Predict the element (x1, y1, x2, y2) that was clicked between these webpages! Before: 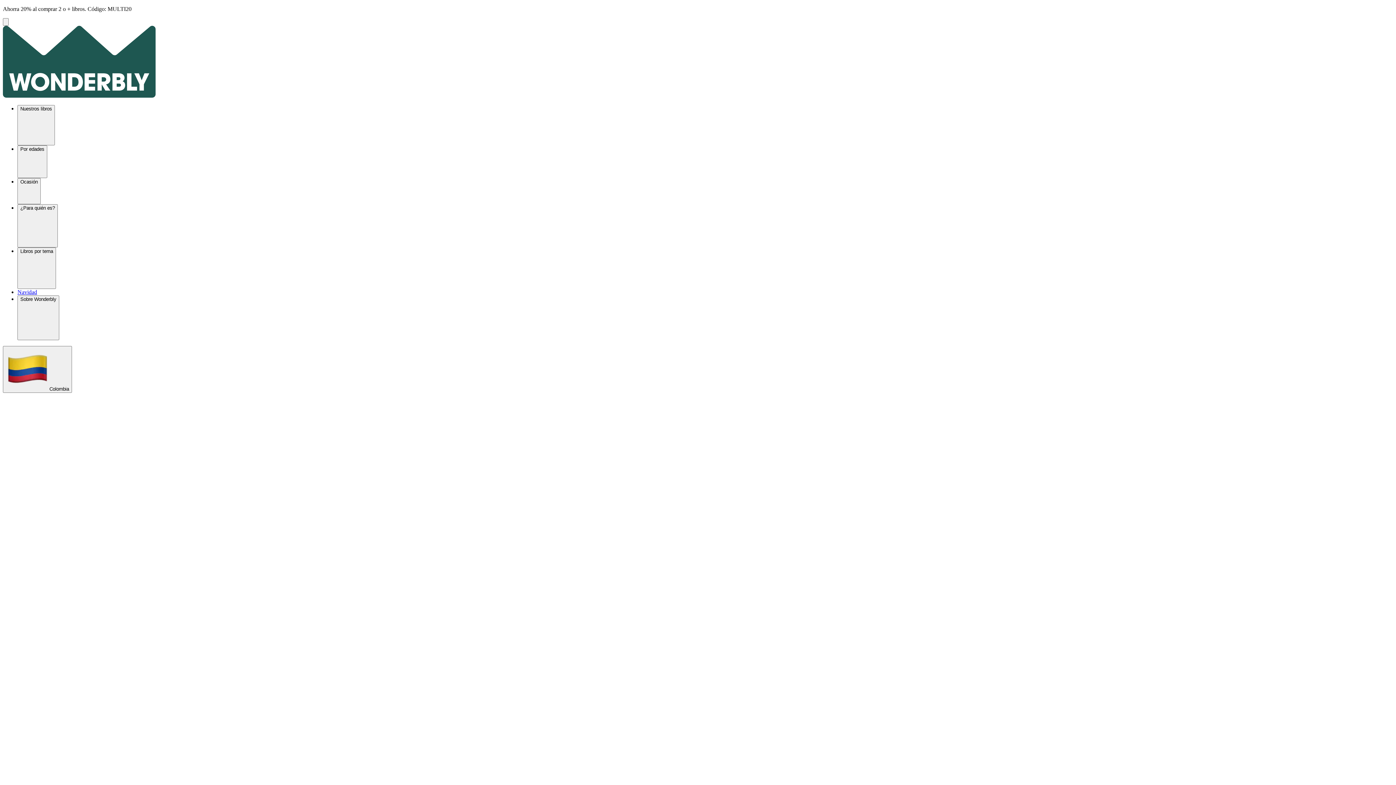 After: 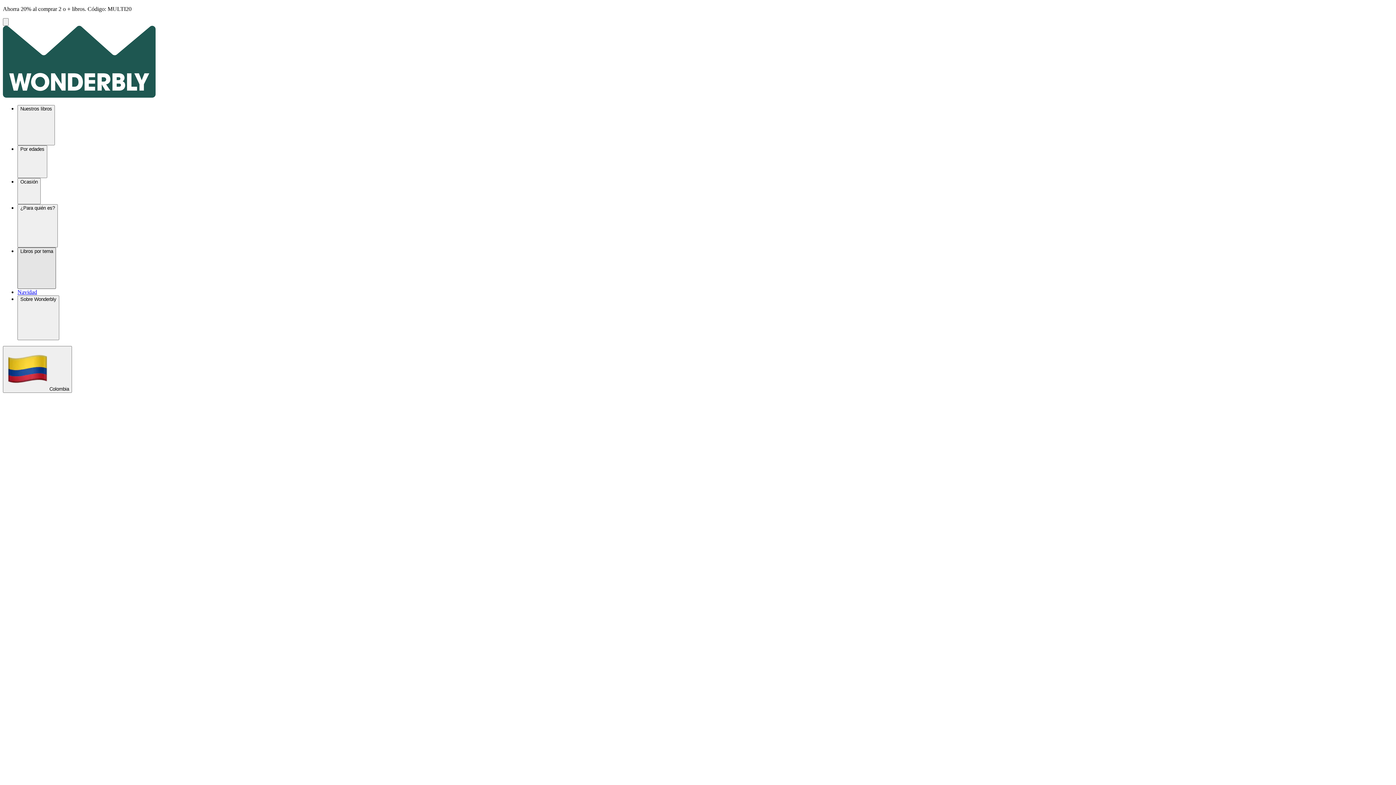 Action: bbox: (17, 247, 56, 289) label: Libros por tema